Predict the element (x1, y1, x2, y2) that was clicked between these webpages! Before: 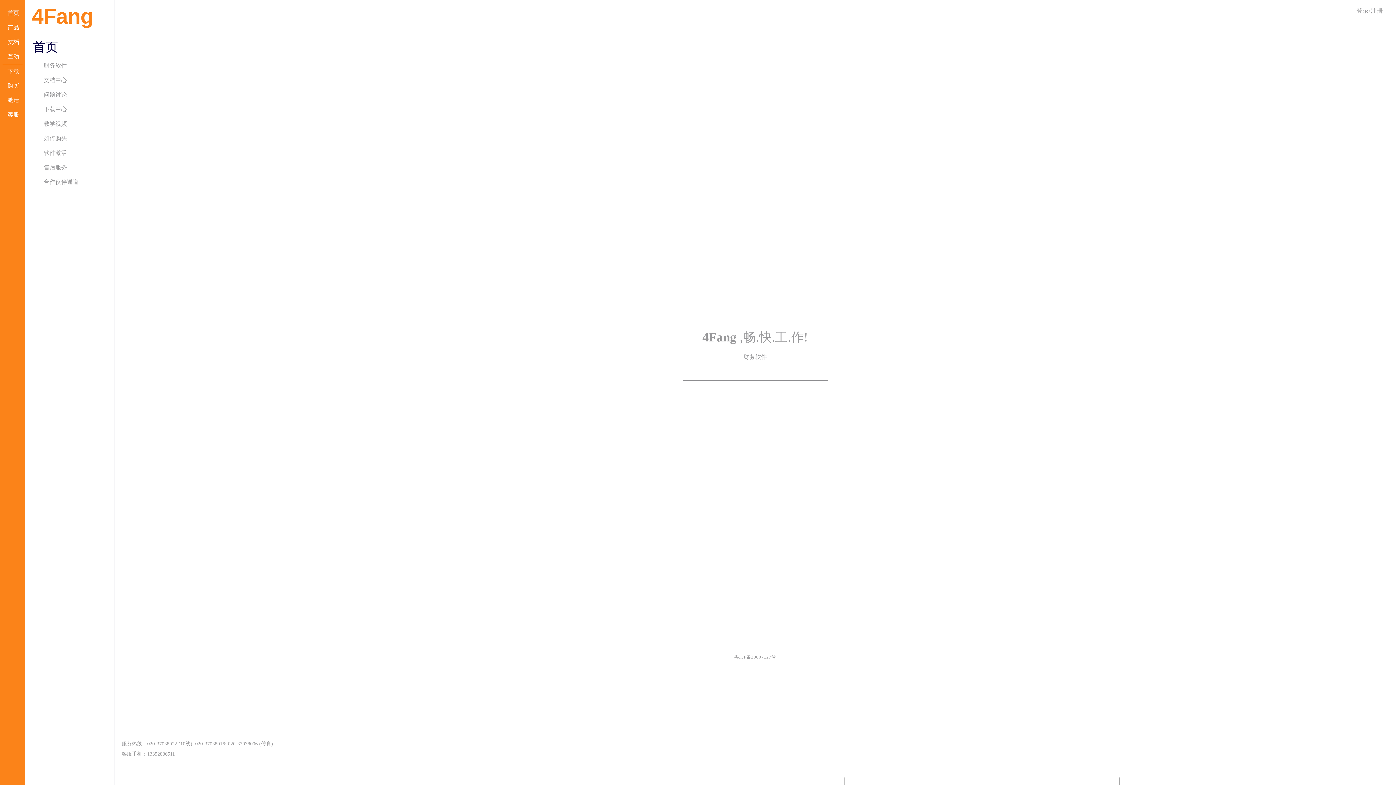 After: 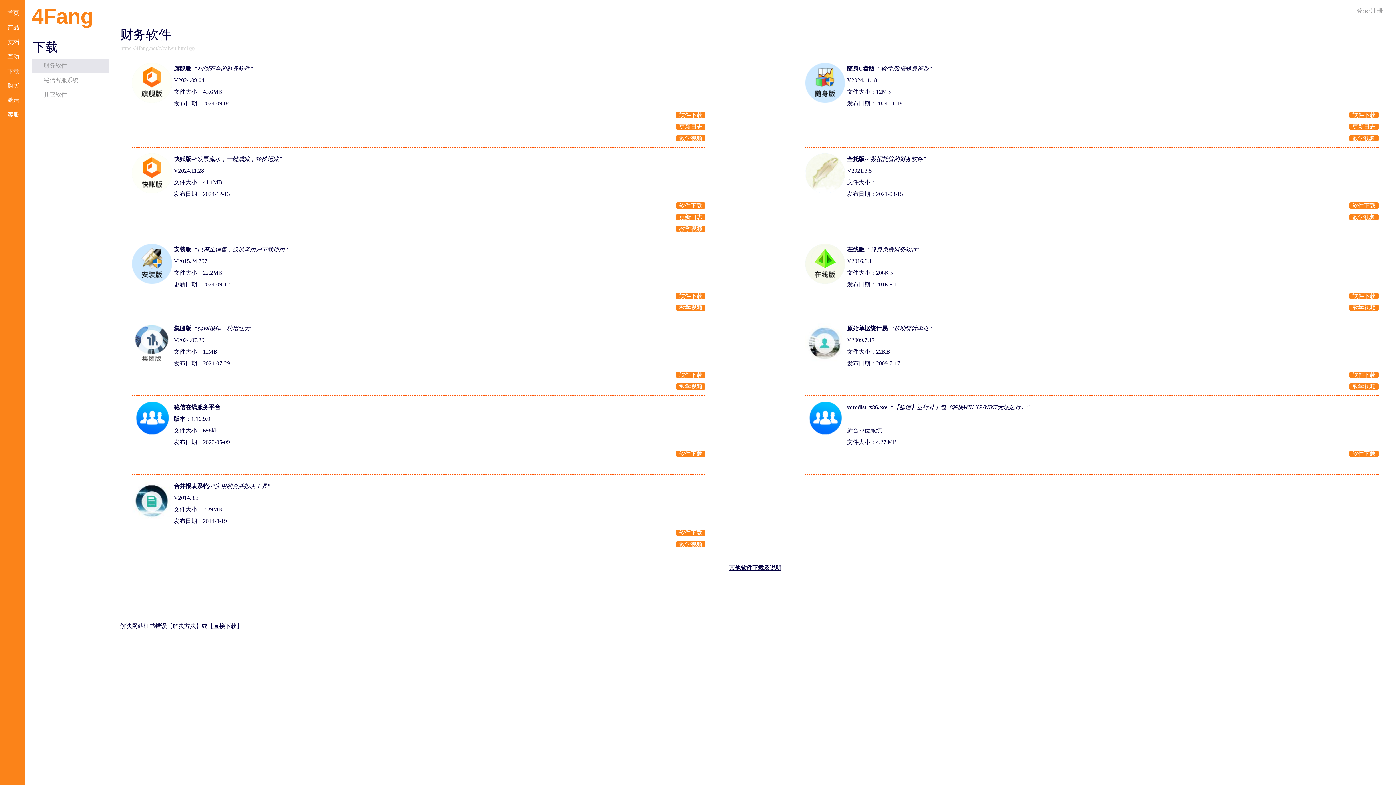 Action: label:  下载 bbox: (0, 64, 25, 78)